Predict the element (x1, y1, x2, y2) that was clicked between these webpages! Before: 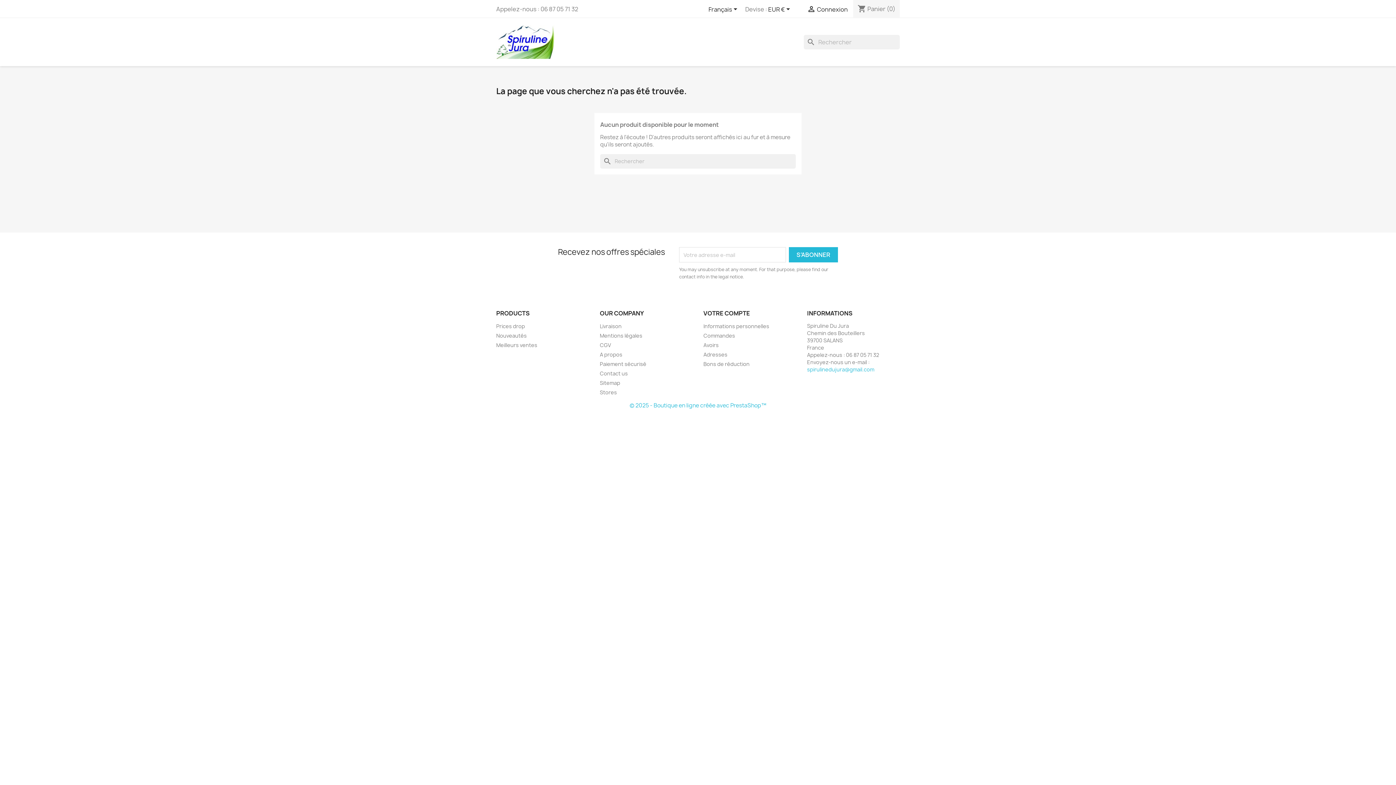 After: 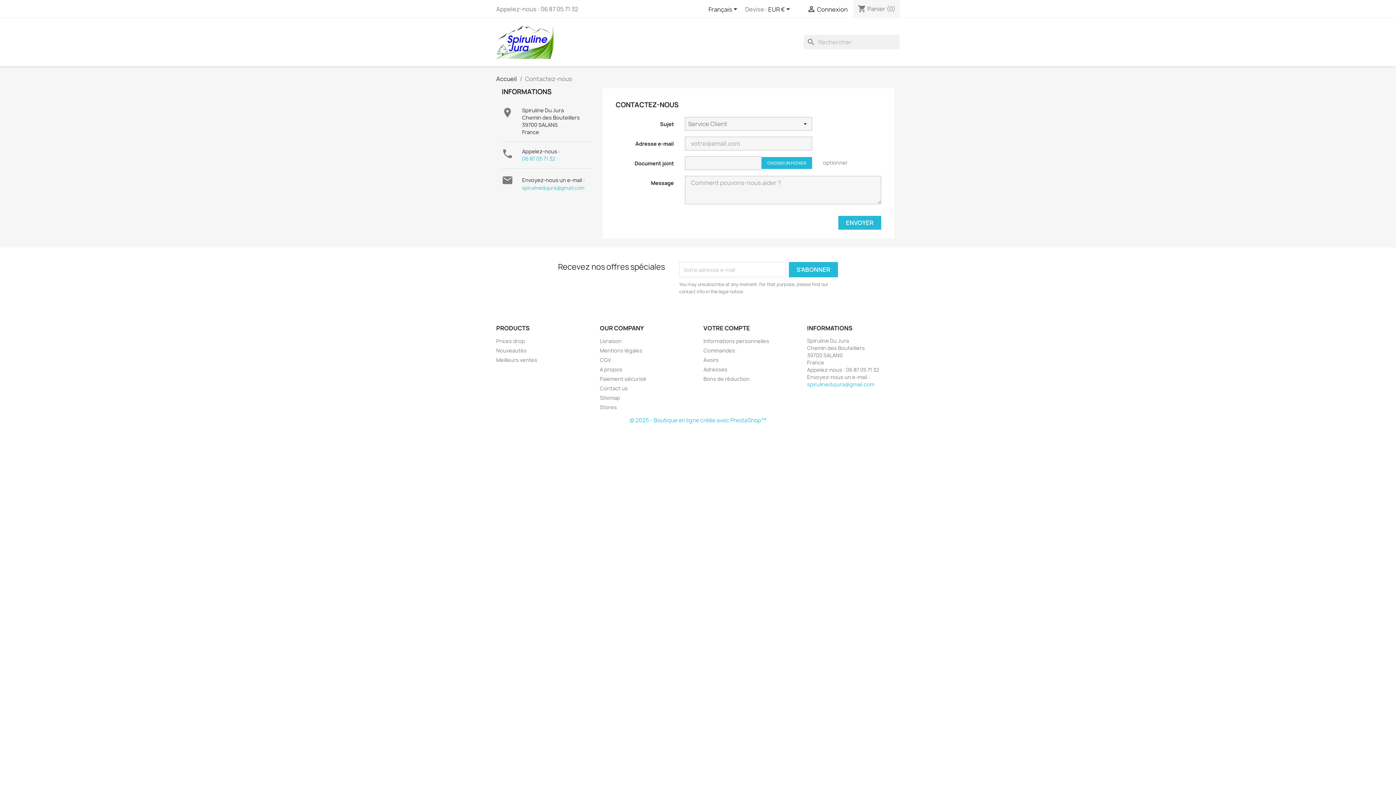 Action: bbox: (600, 370, 628, 377) label: Contact us